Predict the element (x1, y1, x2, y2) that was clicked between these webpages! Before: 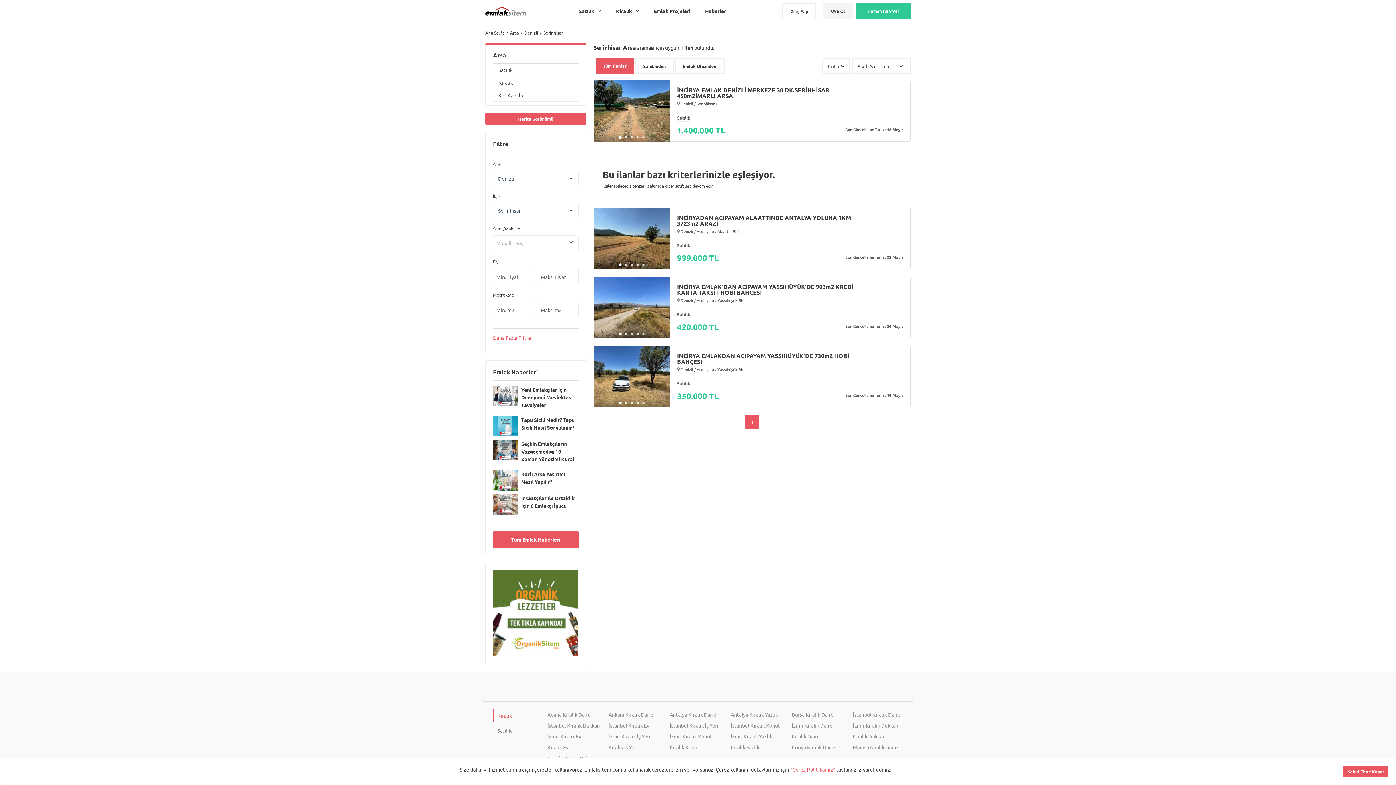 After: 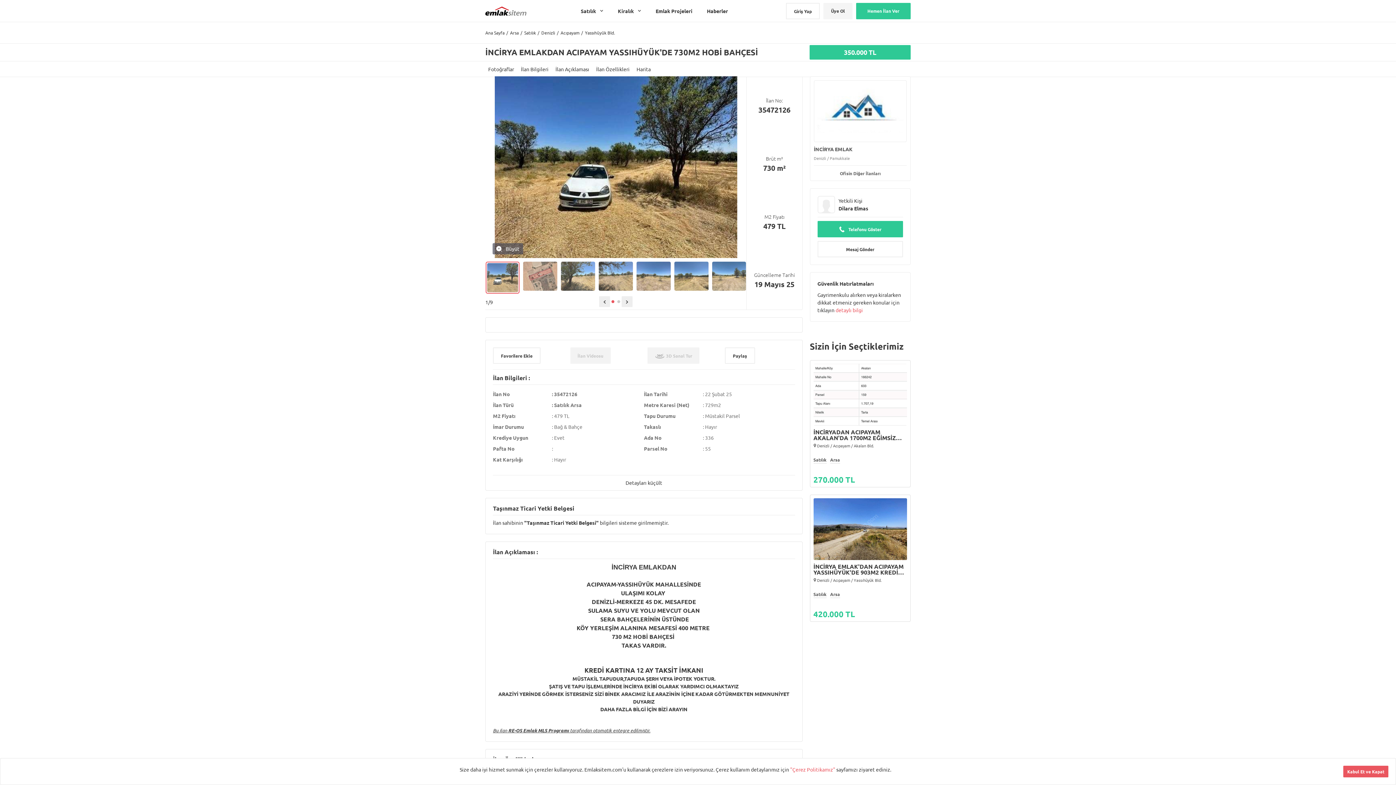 Action: label: İNCİRYA EMLAKDAN ACIPAYAM YASSIHÜYÜK'DE 730m2 HOBİ BAHÇESİ bbox: (677, 353, 860, 364)